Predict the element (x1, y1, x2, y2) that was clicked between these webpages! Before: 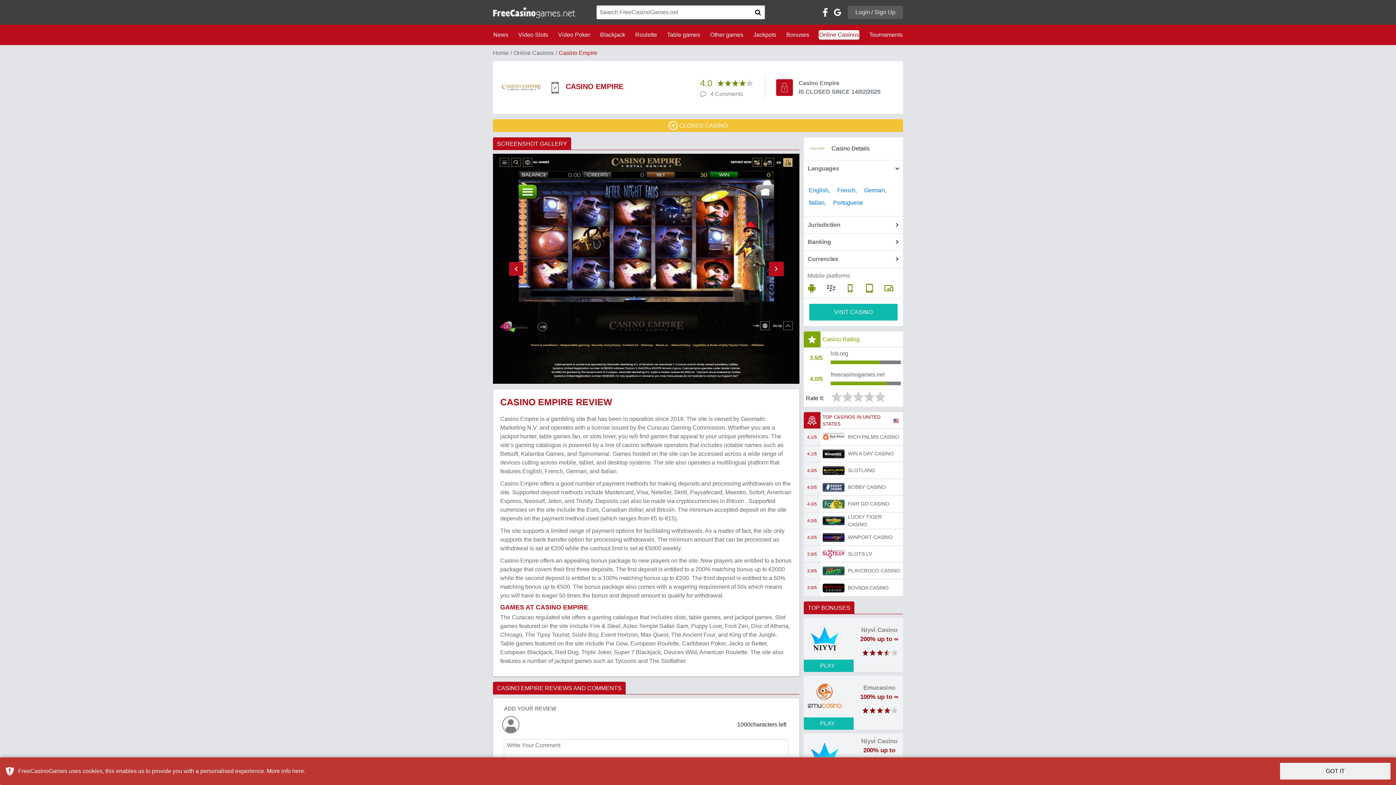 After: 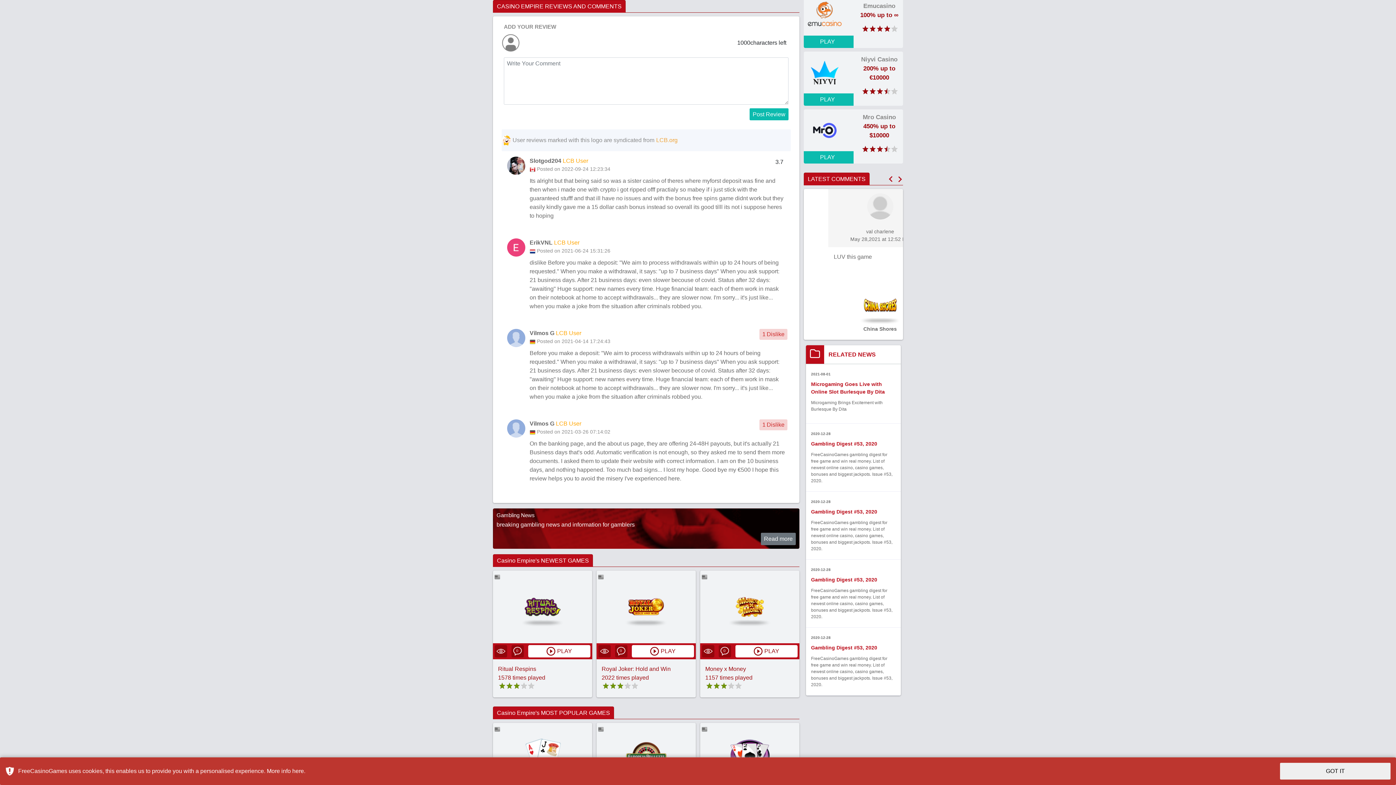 Action: label: 4 Comments bbox: (708, 89, 745, 98)